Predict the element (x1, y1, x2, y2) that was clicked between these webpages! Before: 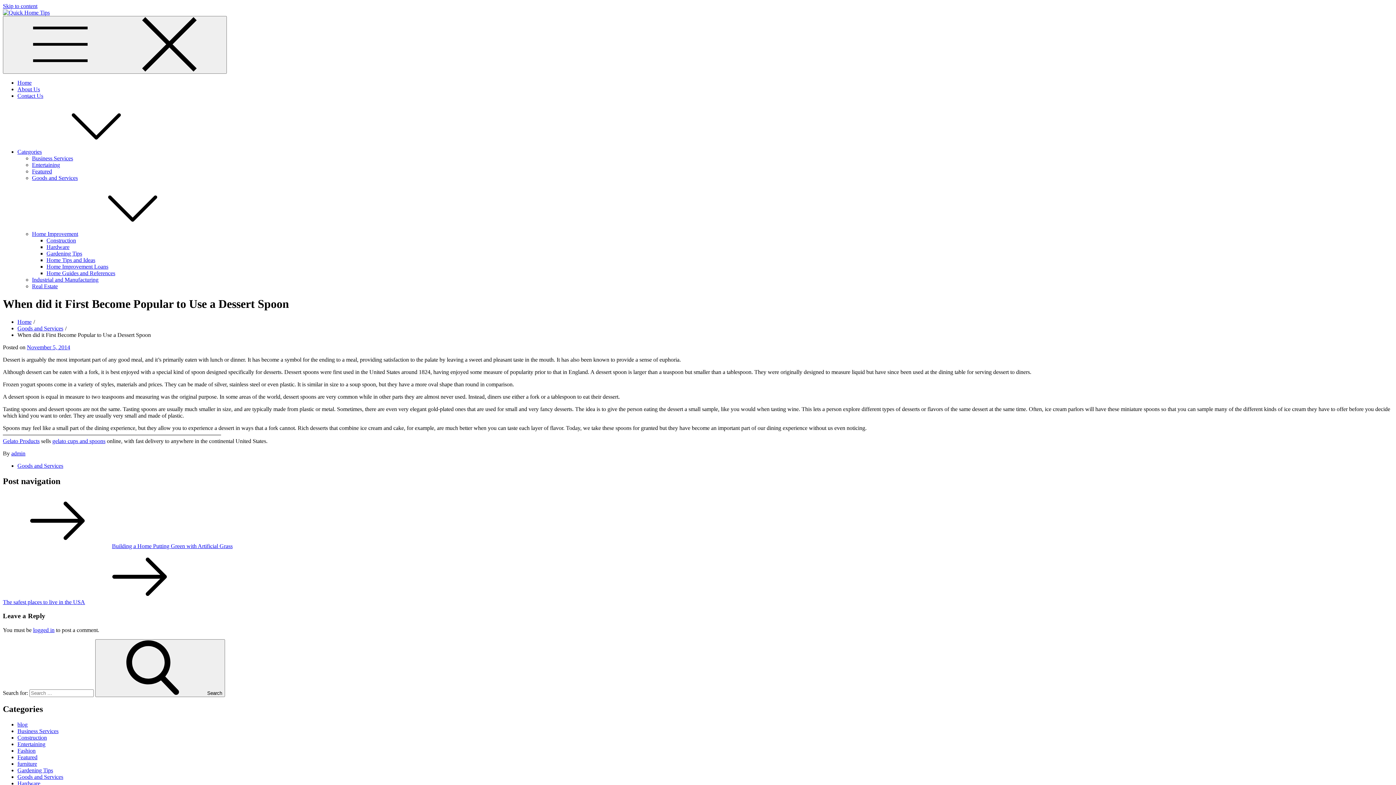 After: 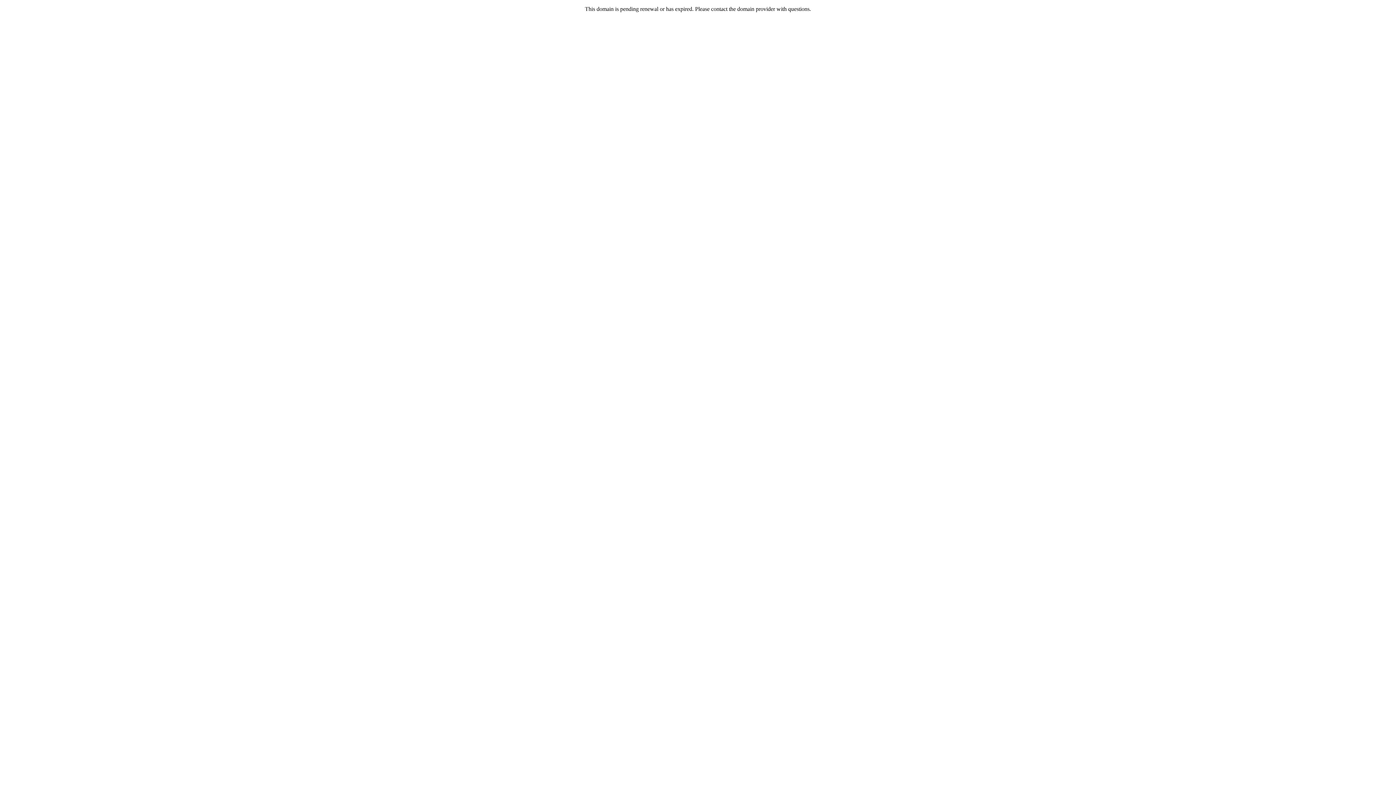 Action: bbox: (52, 438, 105, 444) label: gelato cups and spoons